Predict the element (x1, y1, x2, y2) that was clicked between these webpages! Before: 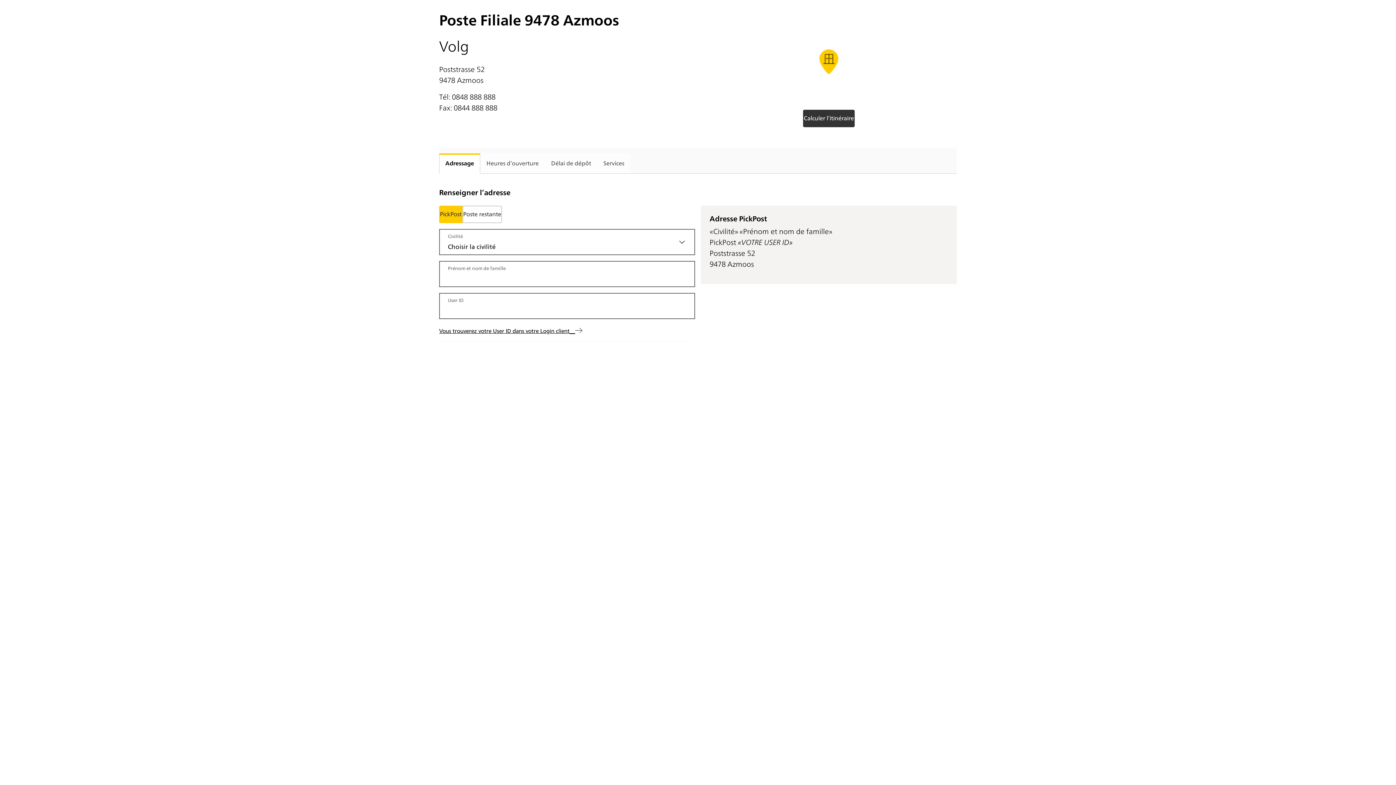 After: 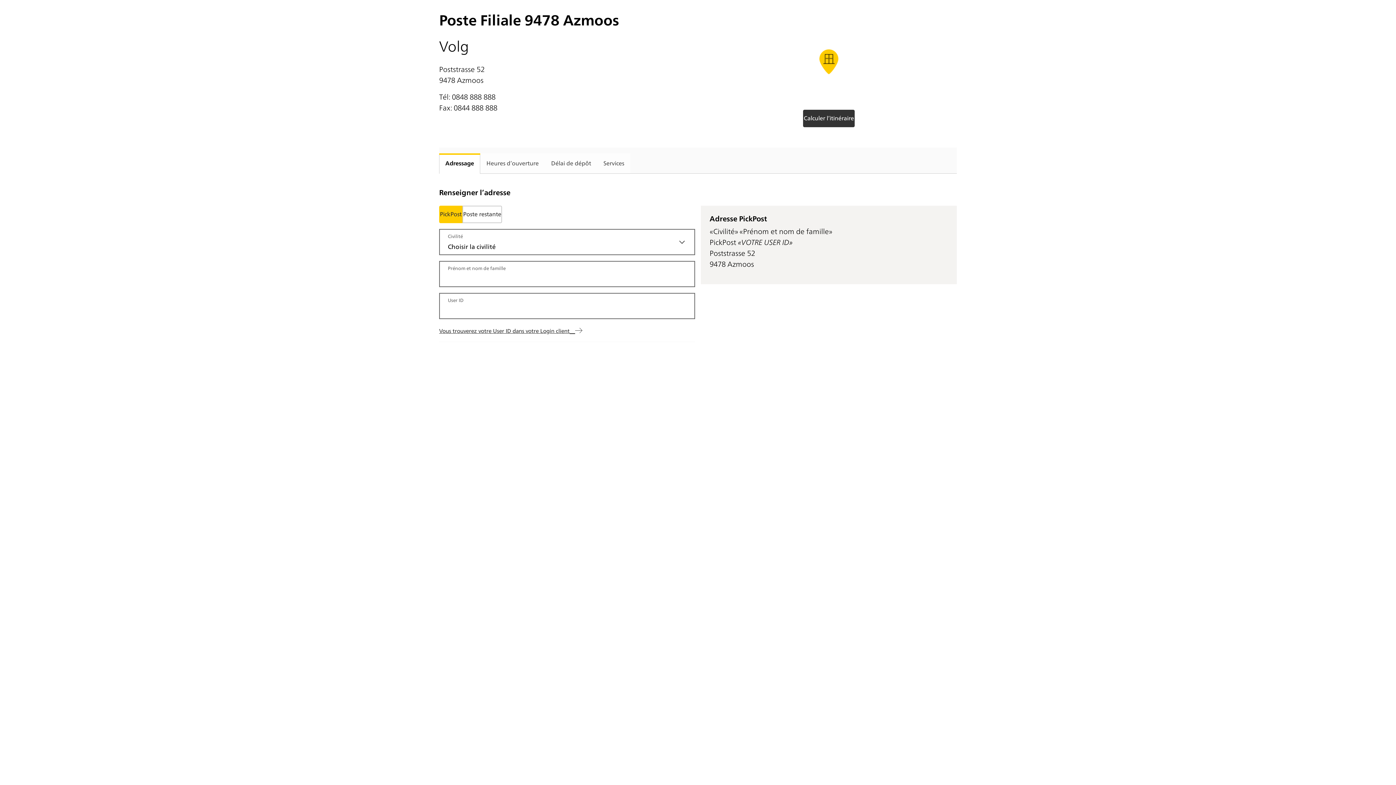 Action: label: Vous trouverez votre User ID dans votre Login client    bbox: (439, 326, 582, 334)